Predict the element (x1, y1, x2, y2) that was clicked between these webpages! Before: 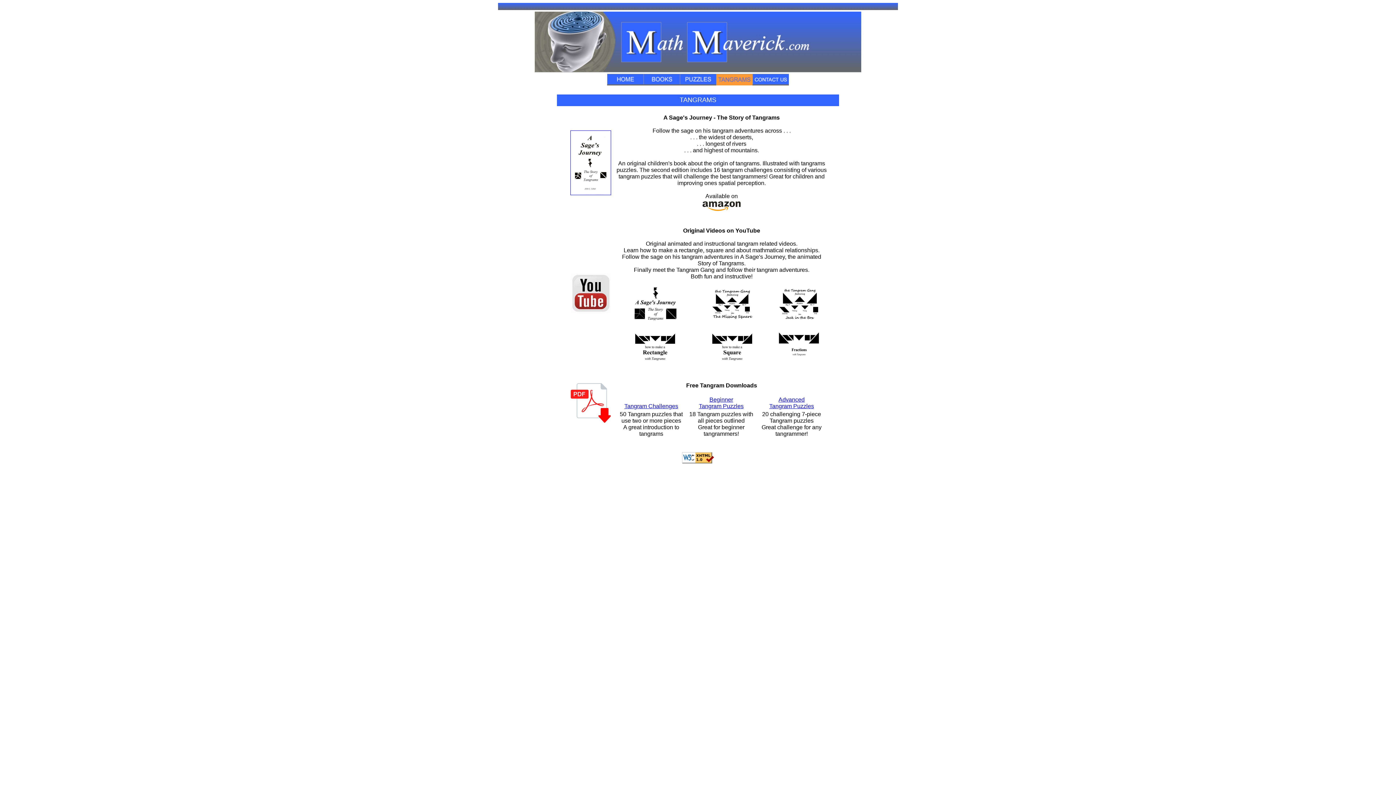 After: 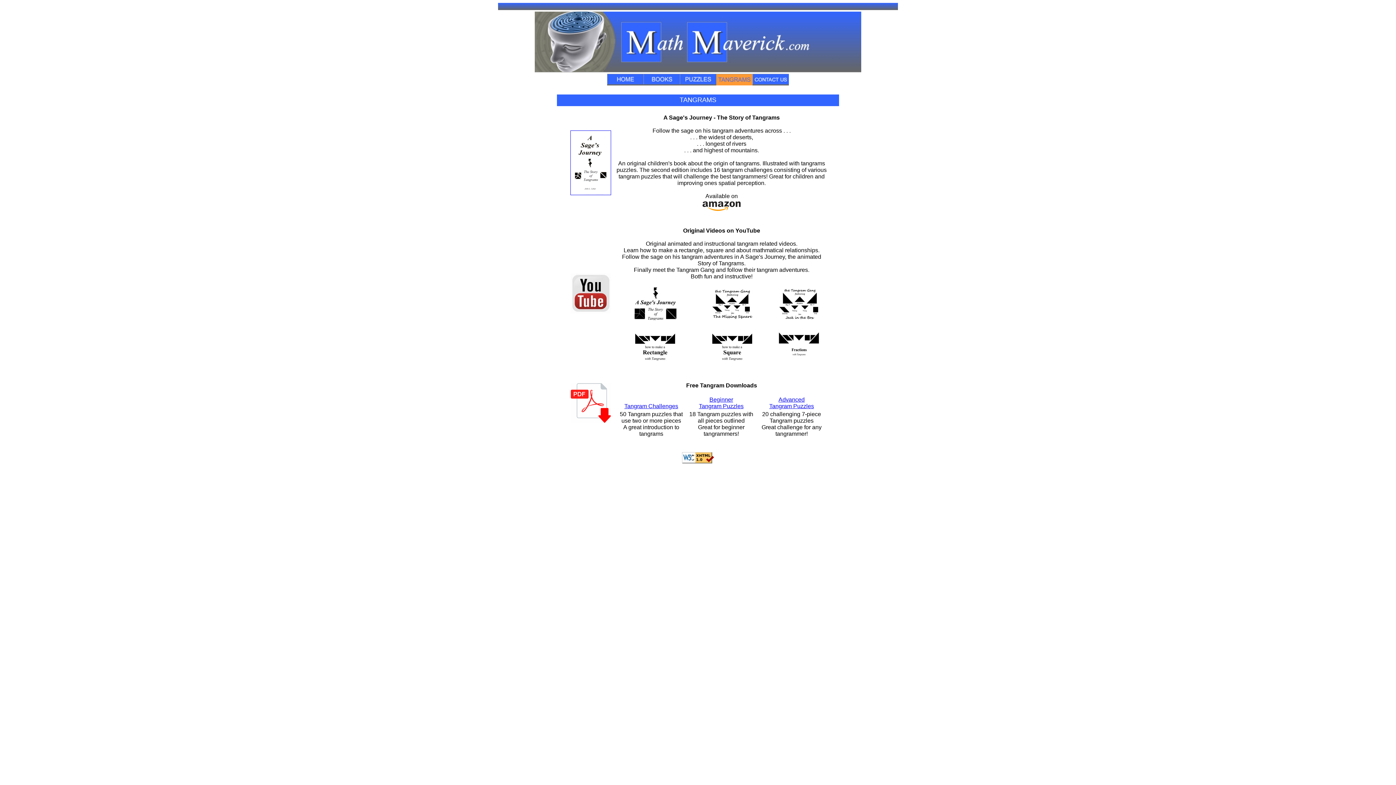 Action: label: Tangram Challenges bbox: (624, 403, 678, 409)